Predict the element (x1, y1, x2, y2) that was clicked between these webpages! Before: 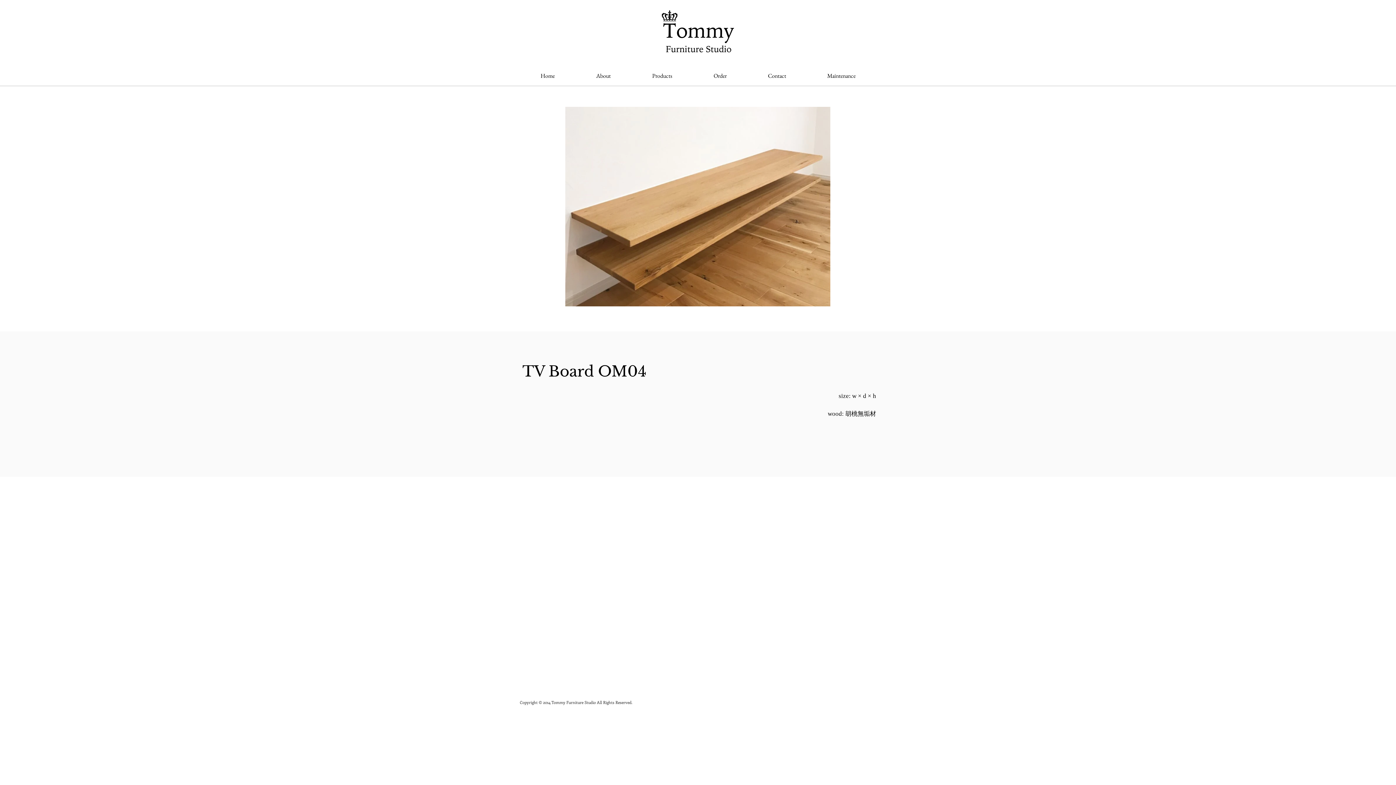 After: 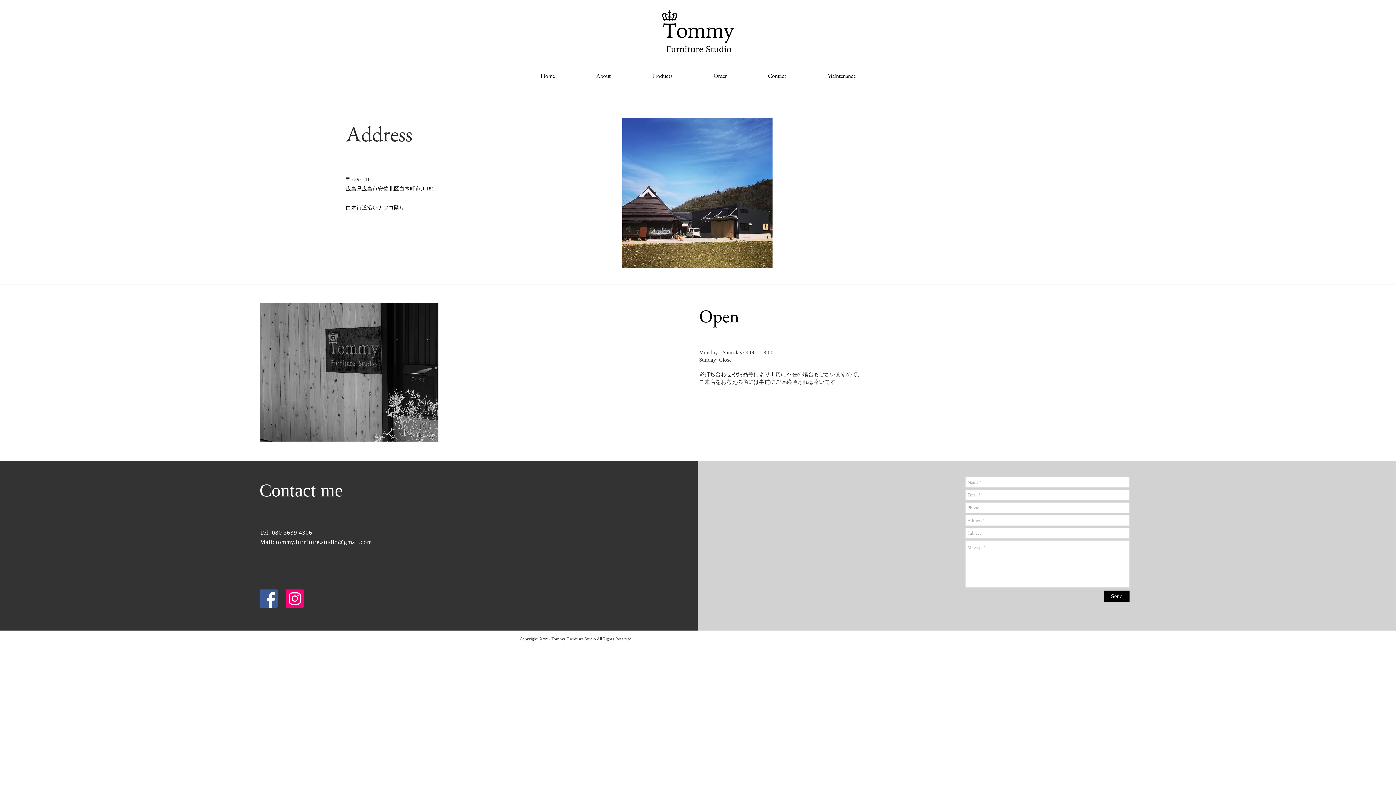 Action: label: Contact bbox: (747, 70, 806, 81)